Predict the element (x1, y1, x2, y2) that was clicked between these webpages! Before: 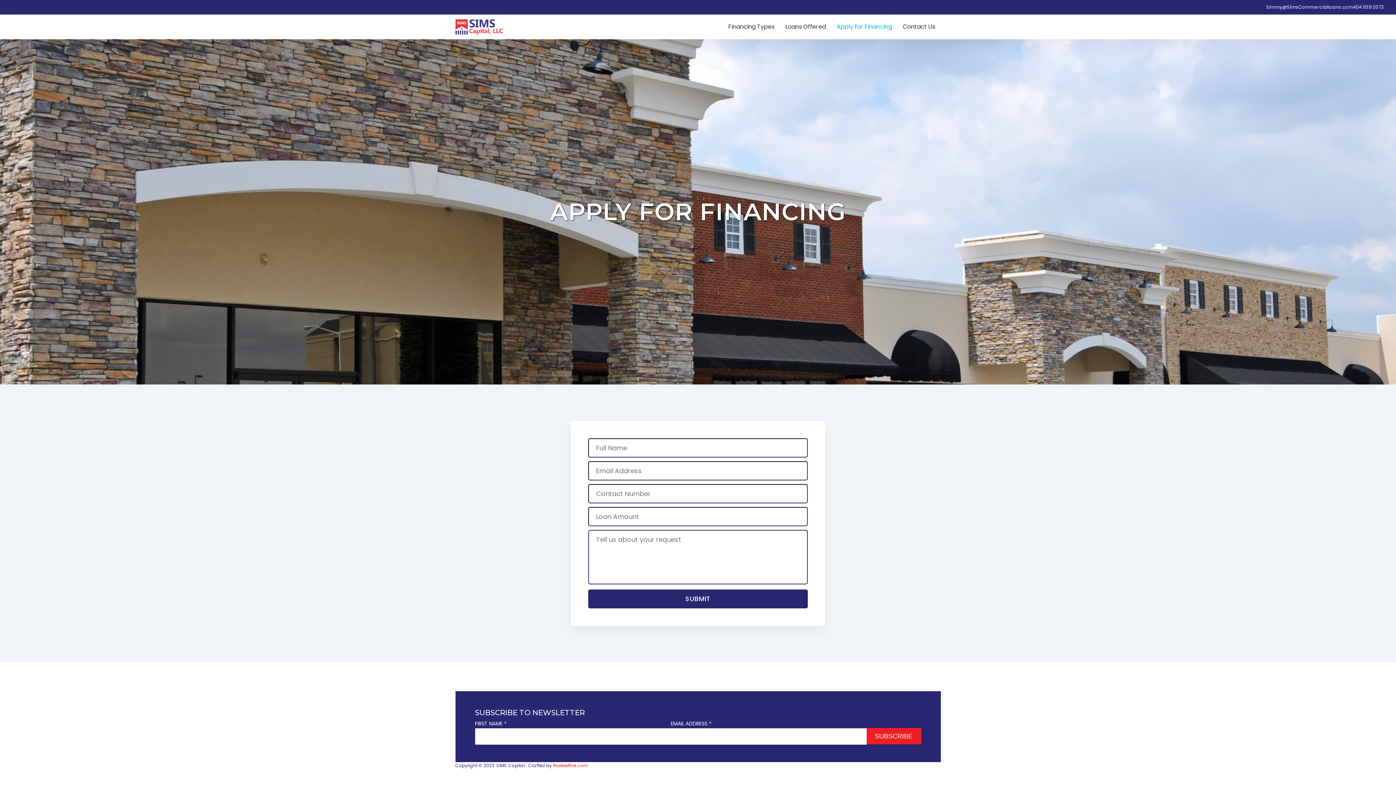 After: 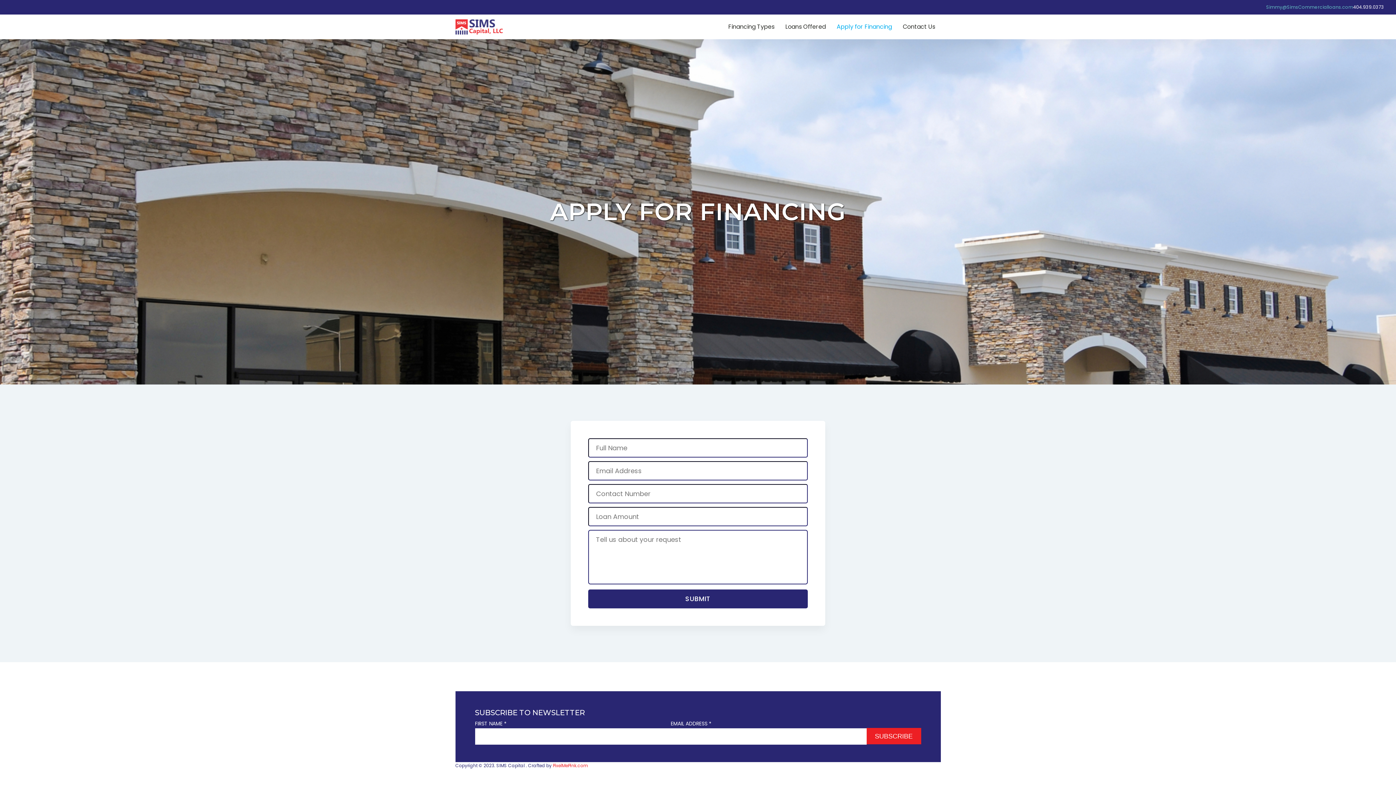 Action: bbox: (1266, 4, 1353, 9) label: Simmy@SimsCommercialloans.com